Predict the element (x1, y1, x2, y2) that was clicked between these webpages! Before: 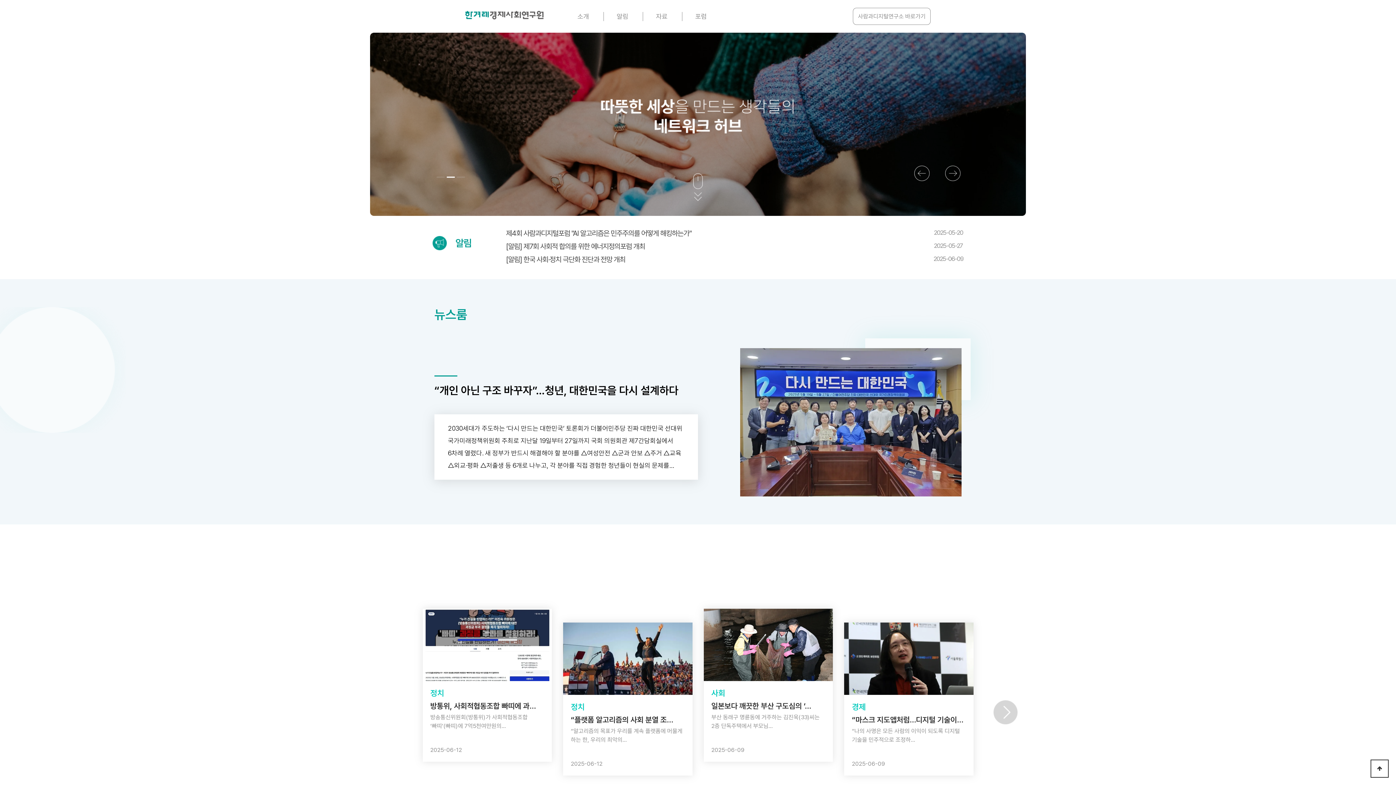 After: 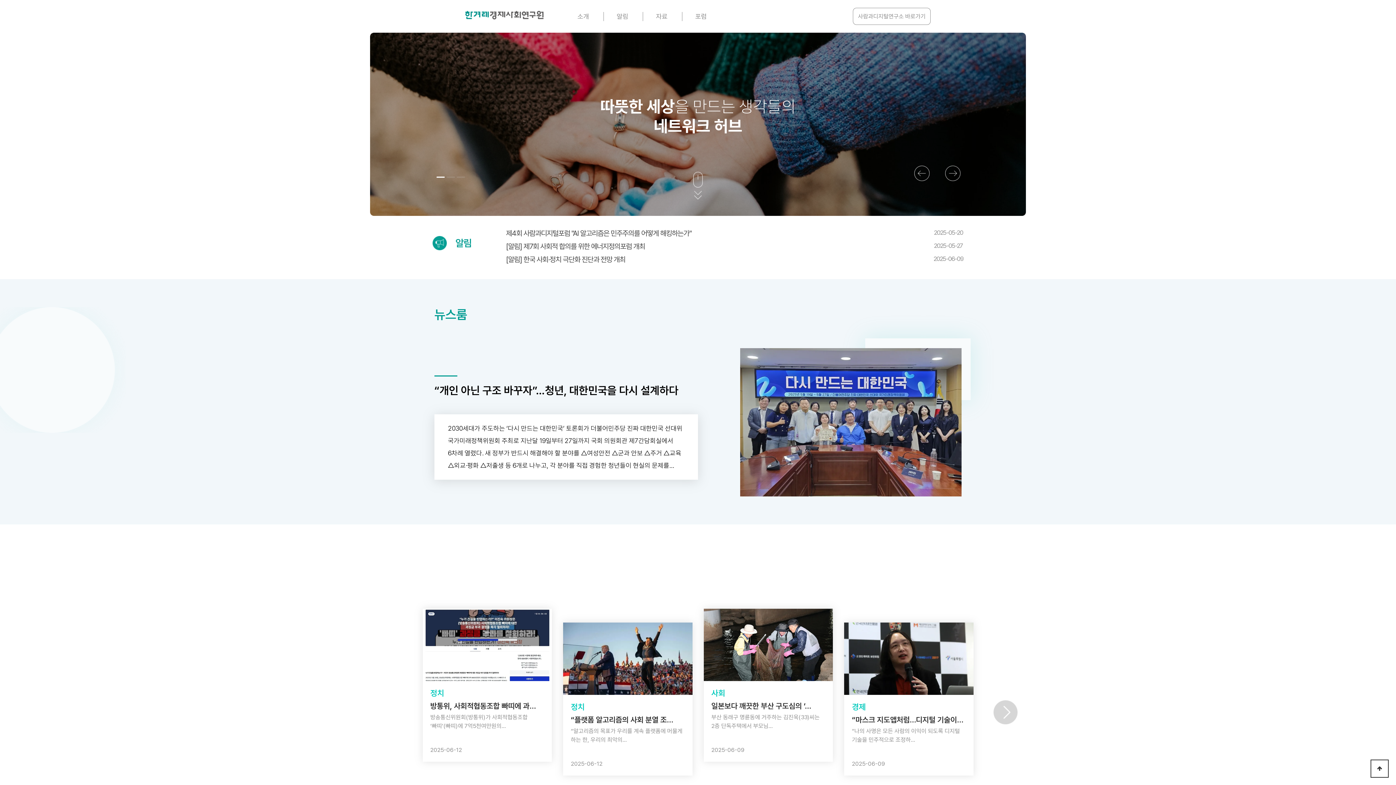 Action: bbox: (434, 307, 961, 322) label: 뉴스룸